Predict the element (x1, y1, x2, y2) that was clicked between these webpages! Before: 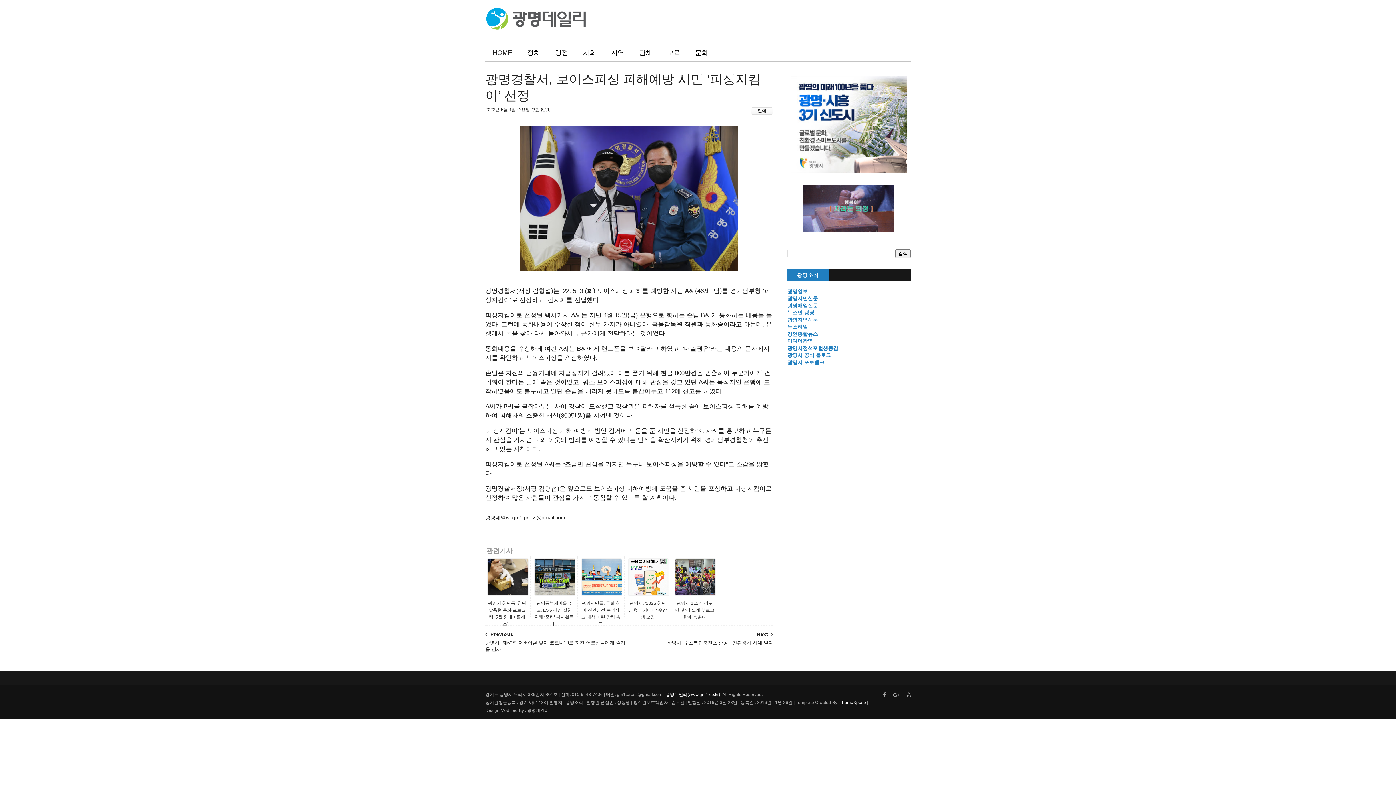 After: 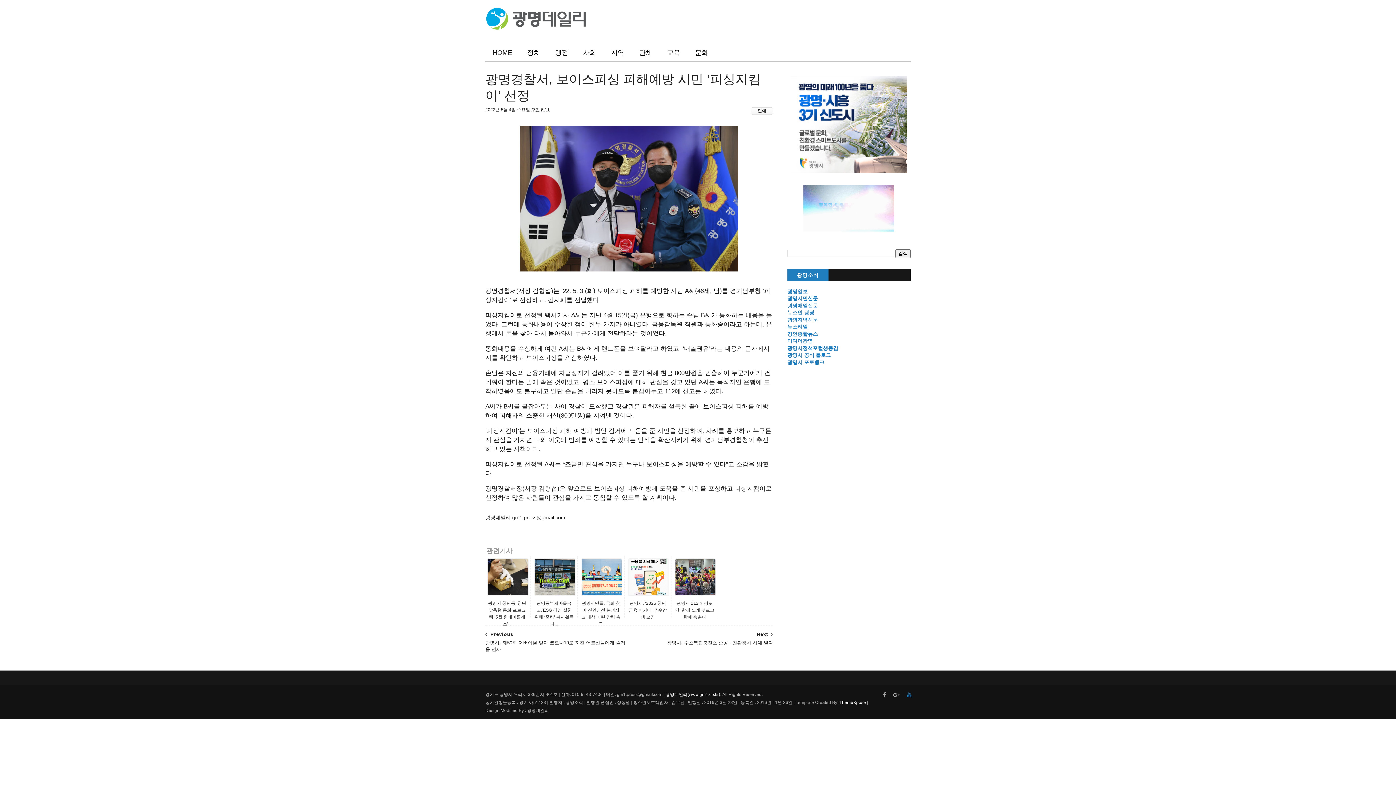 Action: bbox: (907, 692, 911, 698)